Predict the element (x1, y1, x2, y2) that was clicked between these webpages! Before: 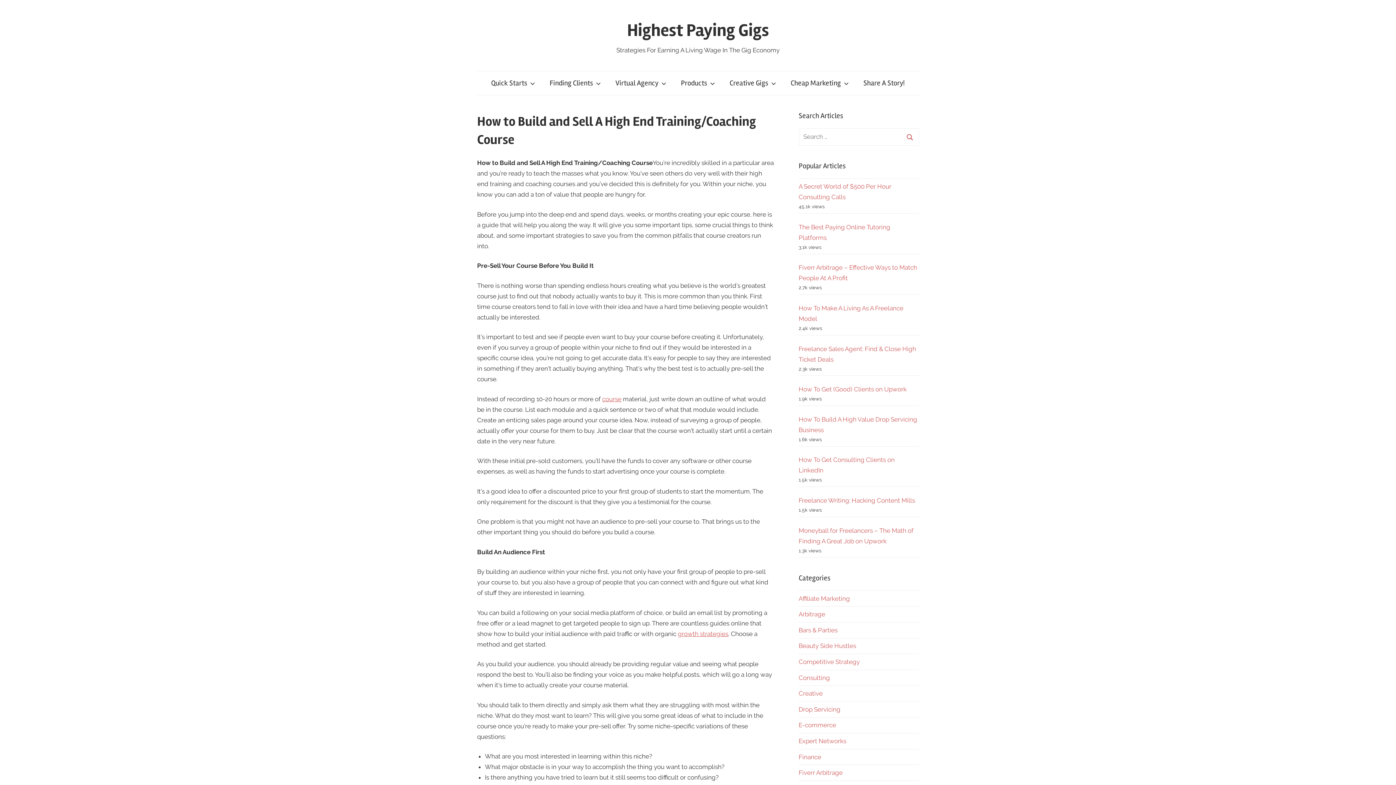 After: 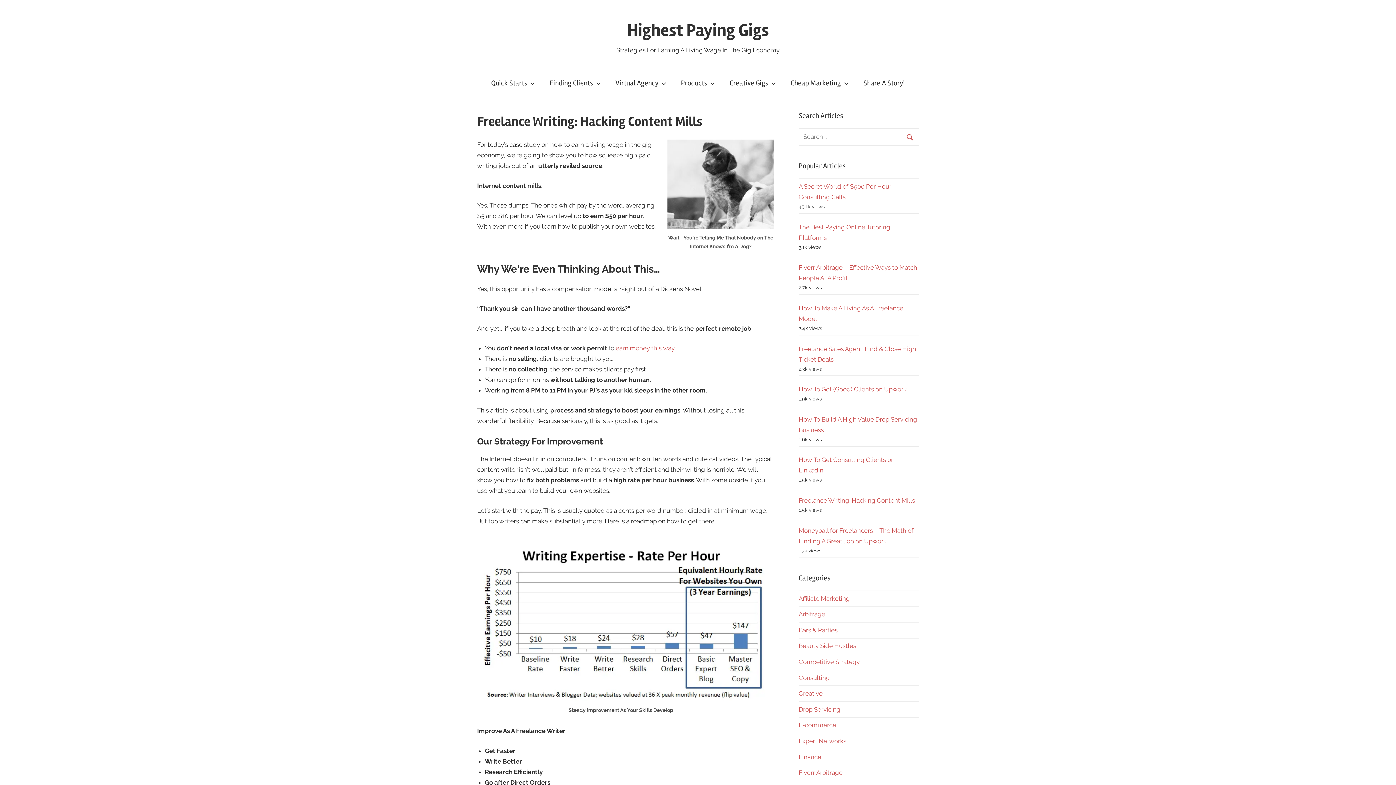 Action: bbox: (798, 497, 915, 504) label: Freelance Writing: Hacking Content Mills